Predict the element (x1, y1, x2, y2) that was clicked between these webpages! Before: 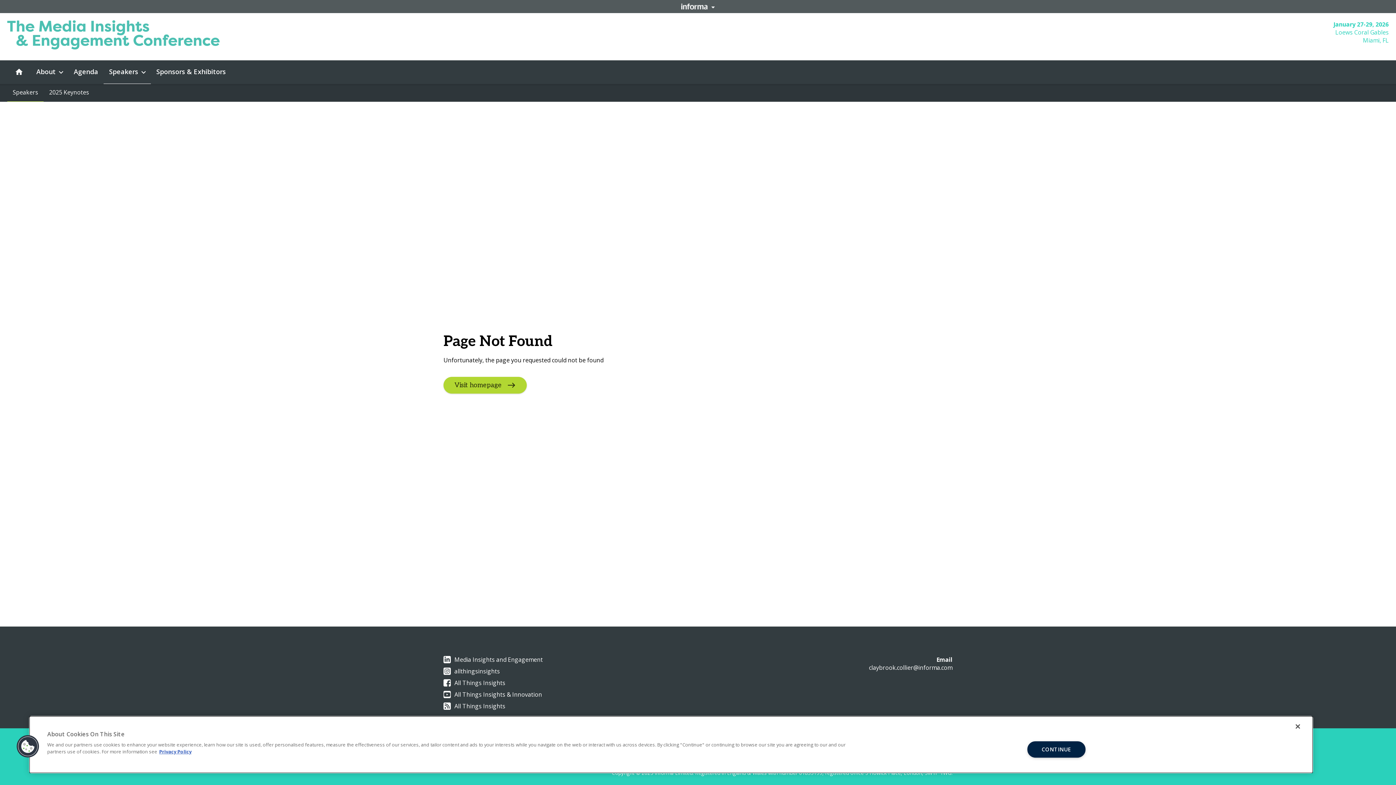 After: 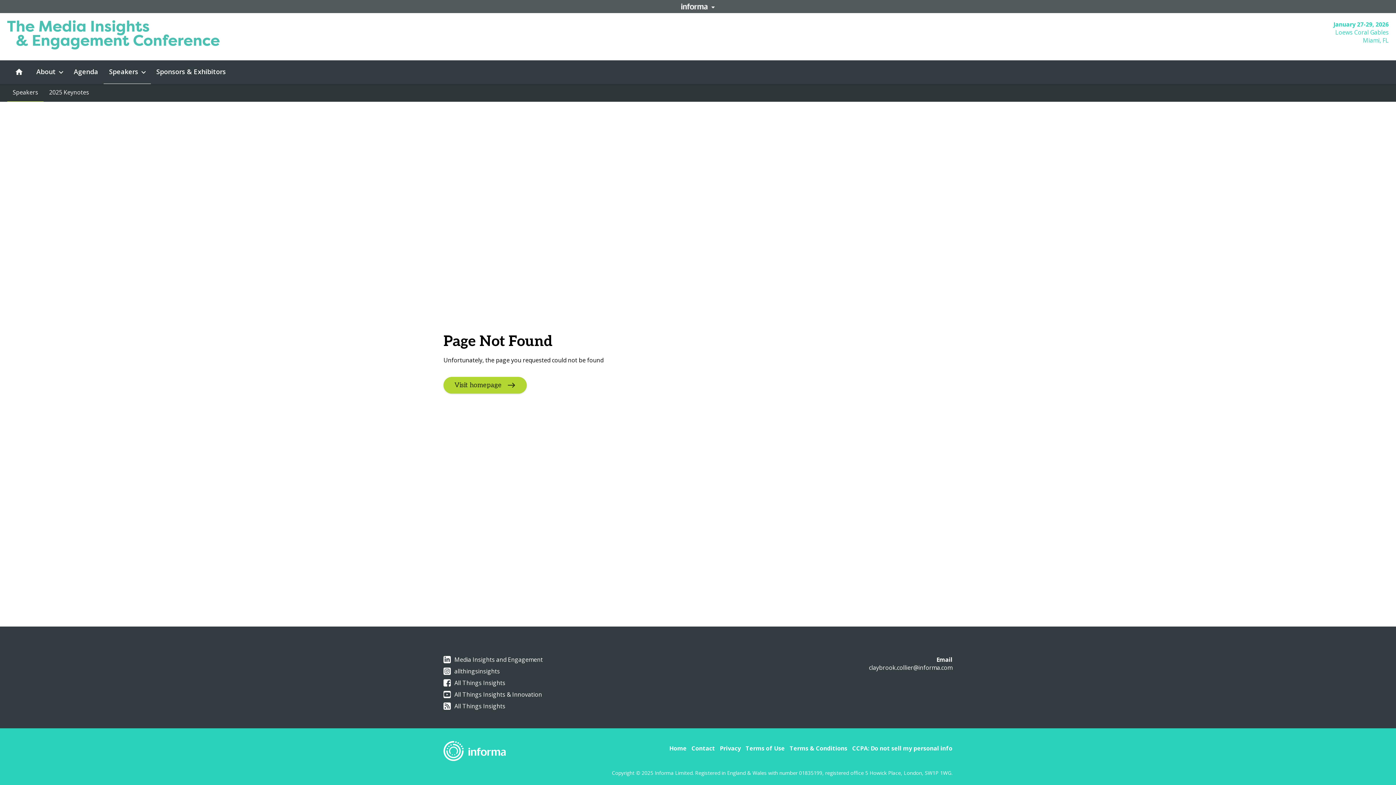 Action: bbox: (1027, 741, 1085, 758) label: CONTINUE